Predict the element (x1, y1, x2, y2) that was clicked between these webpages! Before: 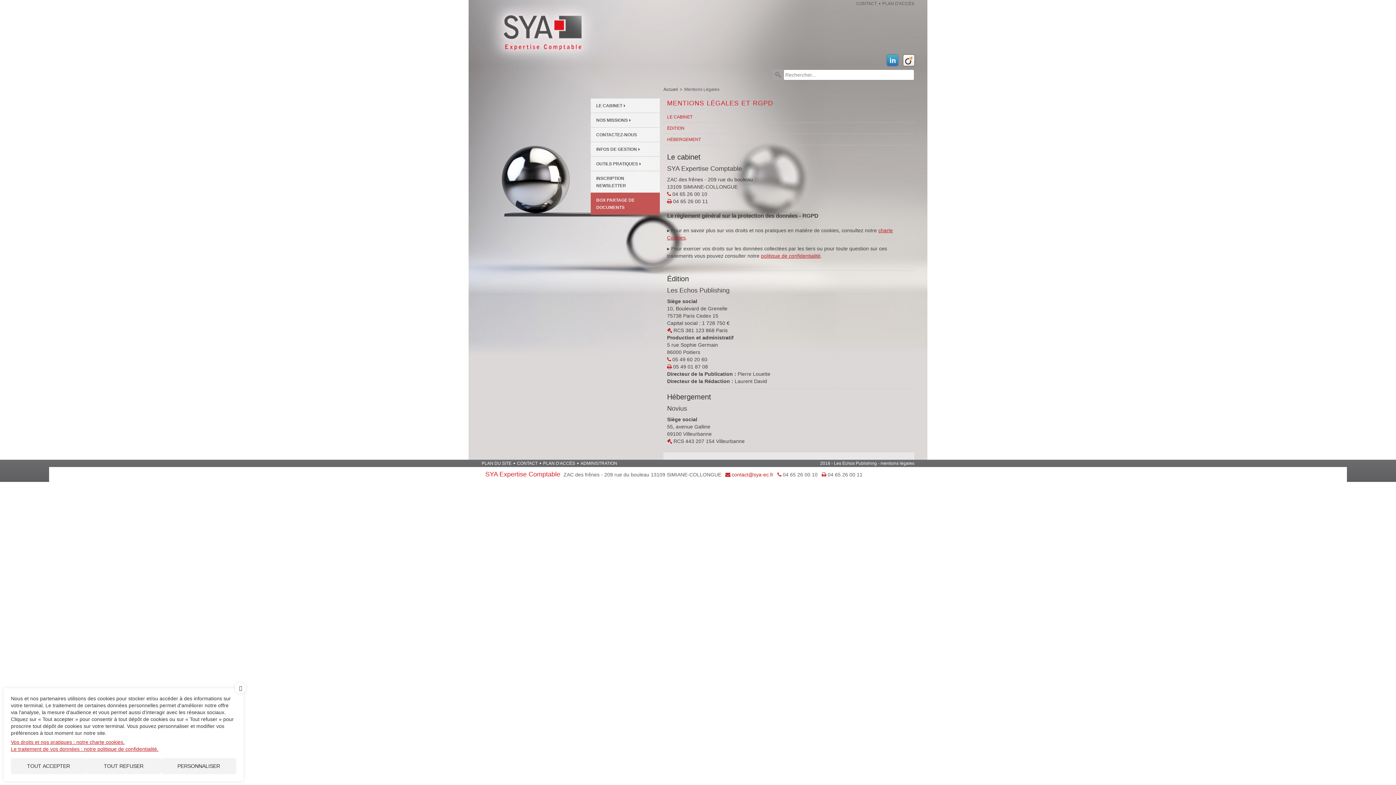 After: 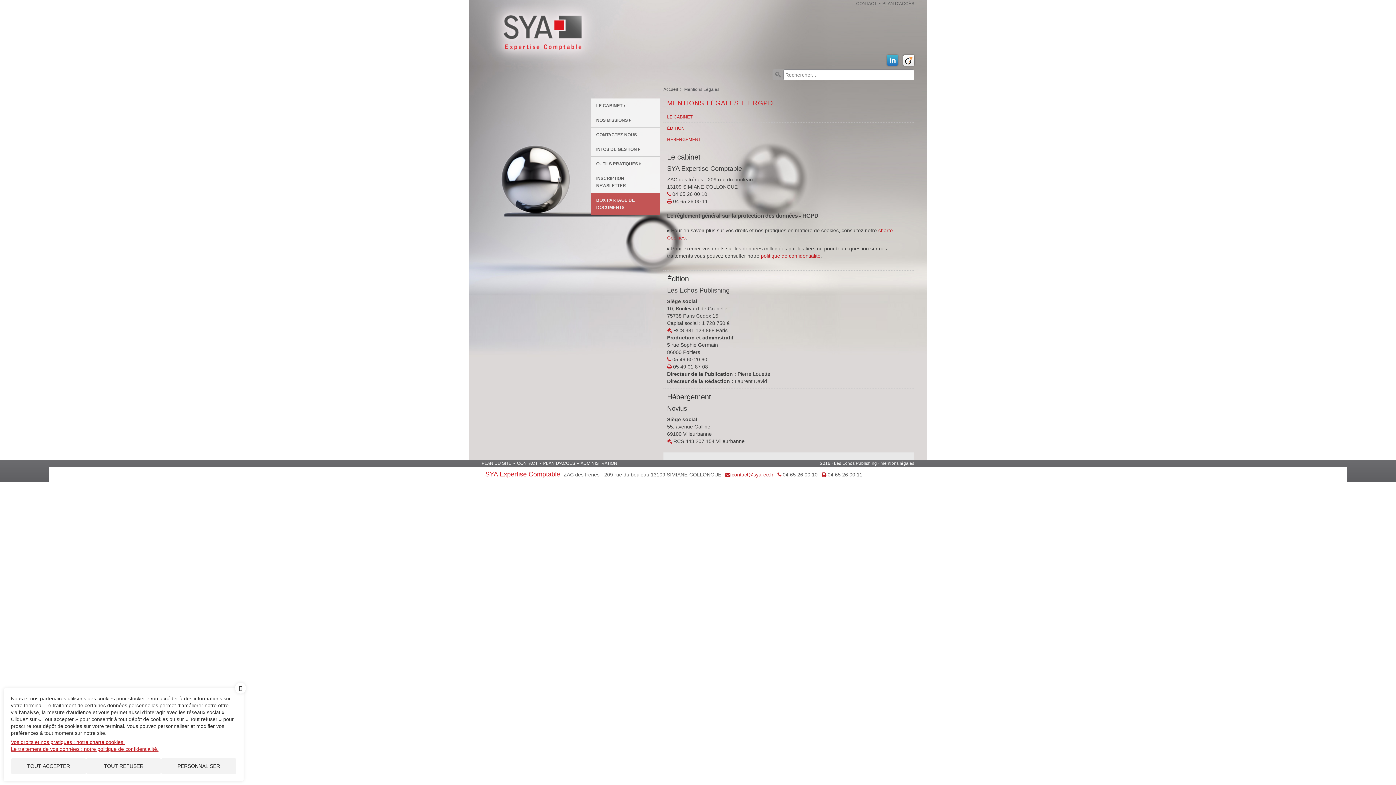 Action: label: contact@sya-ec.fr bbox: (731, 472, 773, 477)